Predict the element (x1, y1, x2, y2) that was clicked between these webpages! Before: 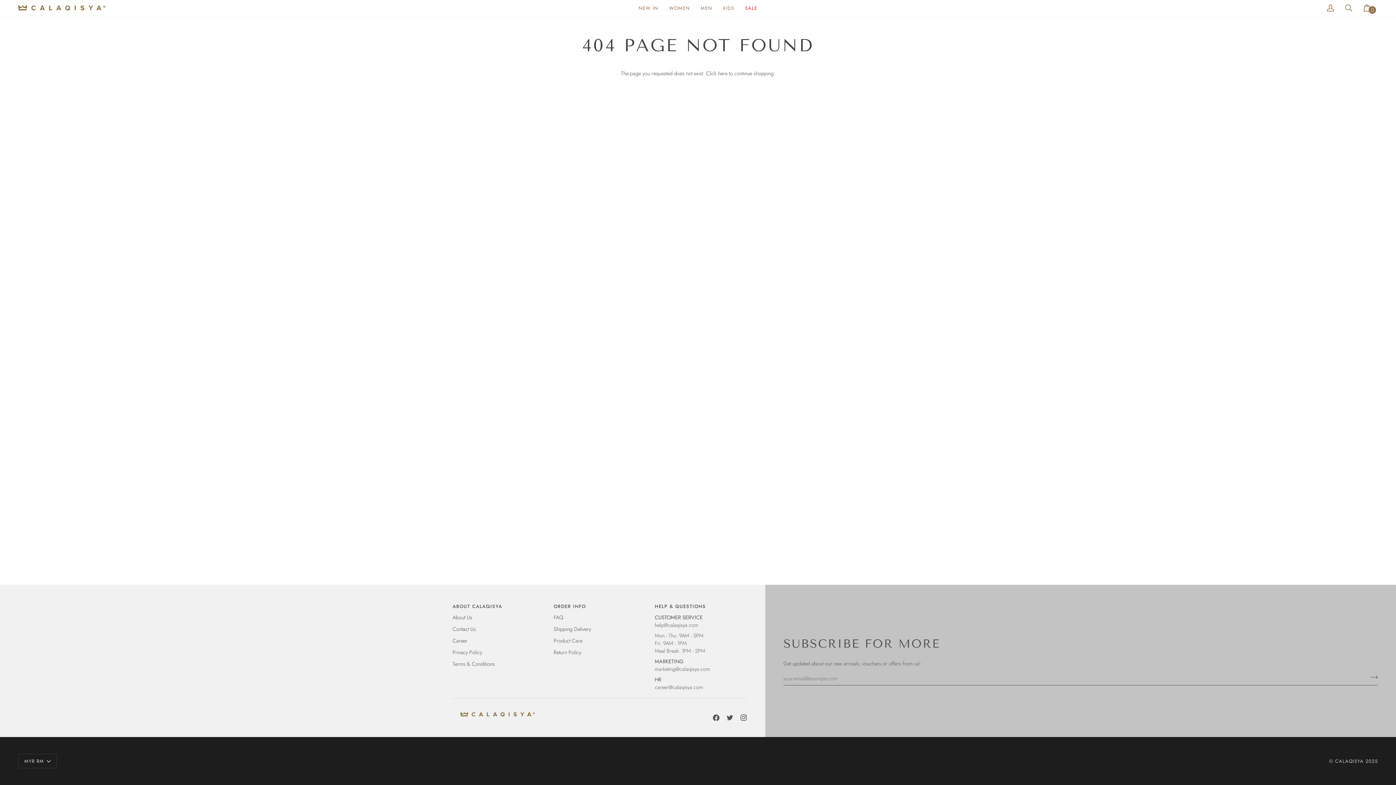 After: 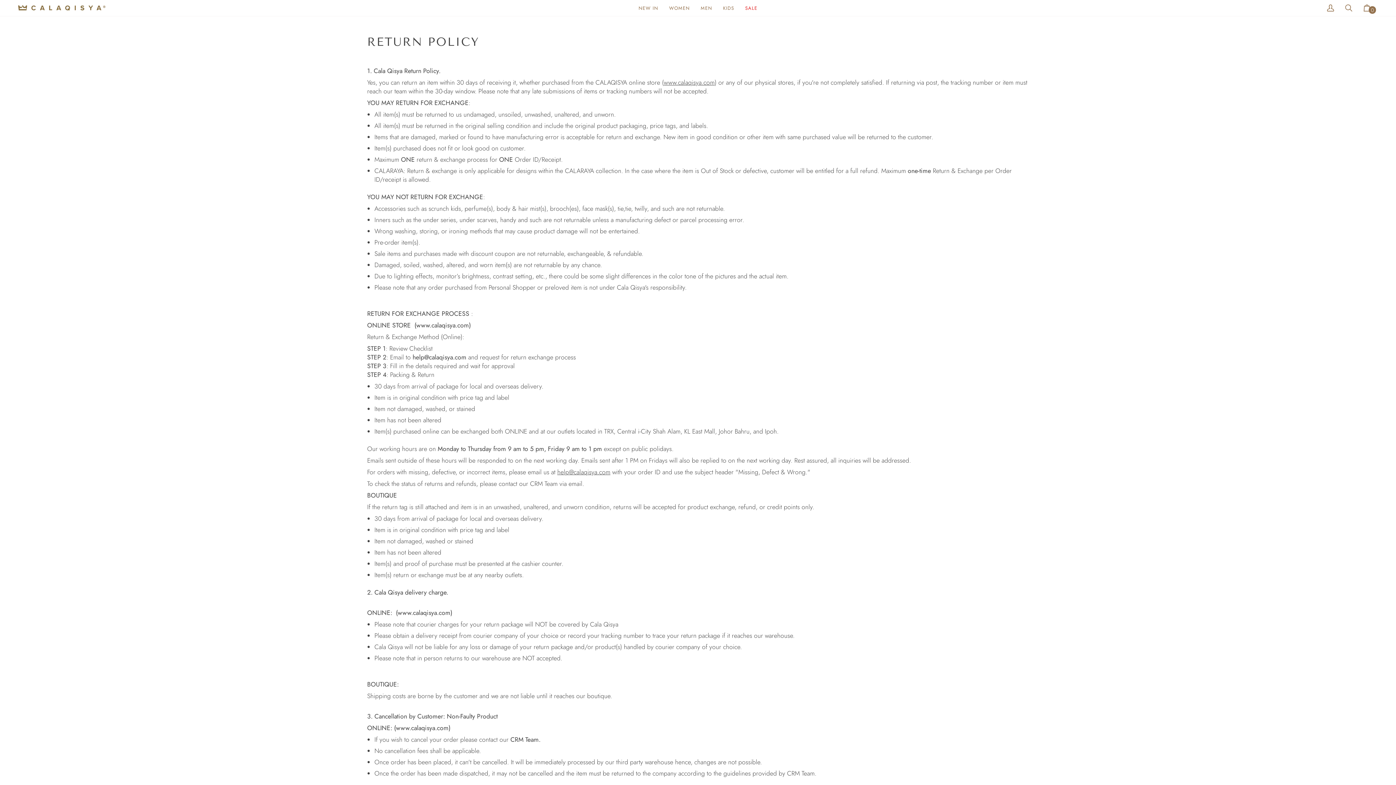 Action: label: Return Policy bbox: (553, 648, 581, 656)